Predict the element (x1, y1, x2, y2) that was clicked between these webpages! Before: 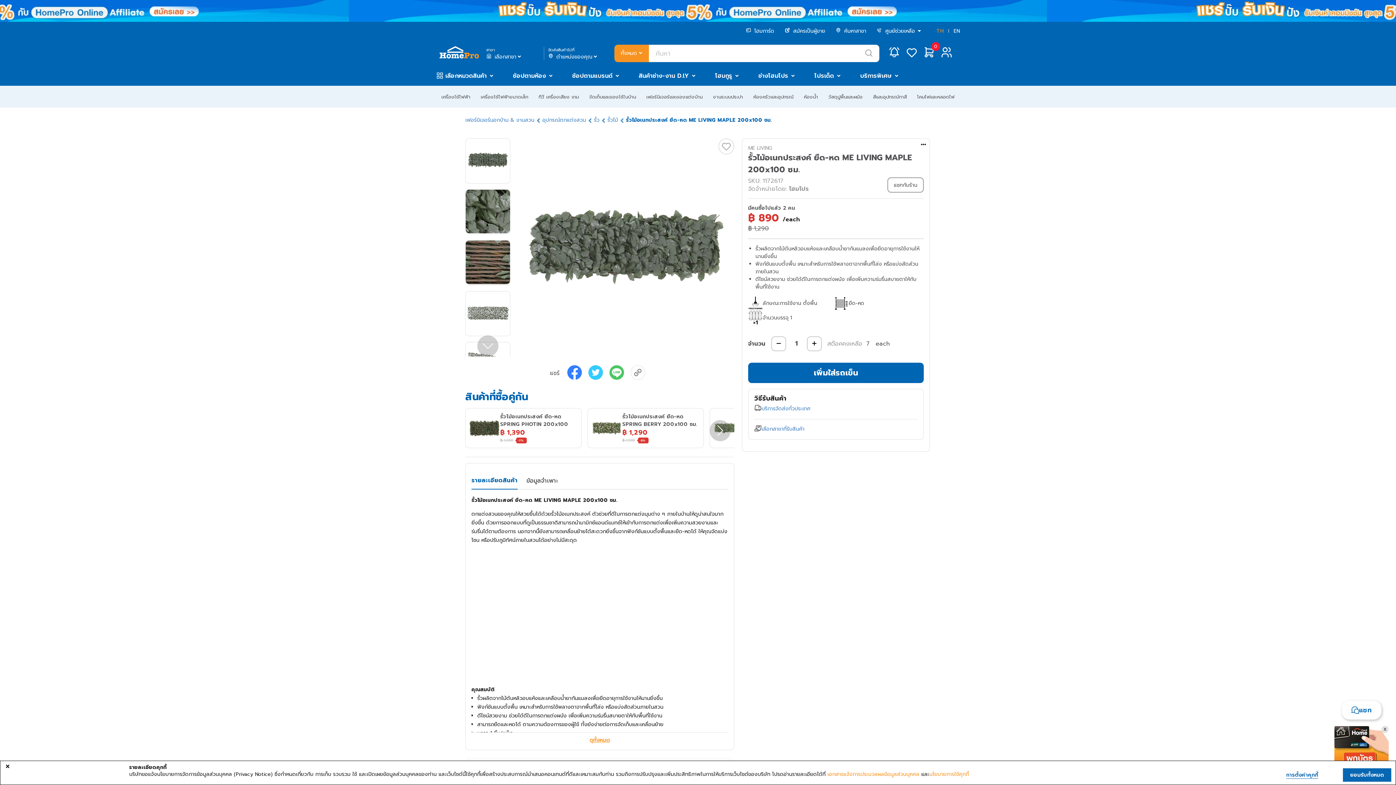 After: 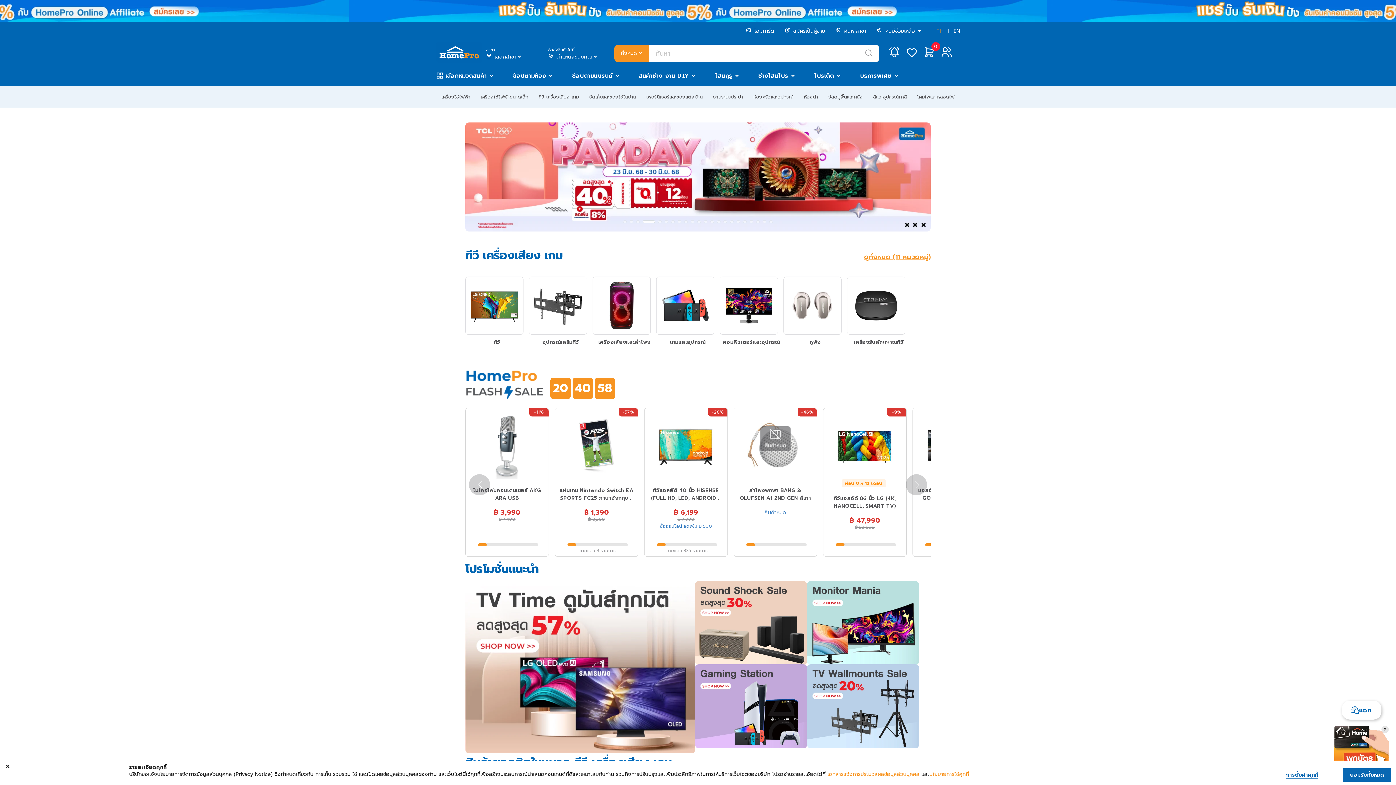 Action: bbox: (538, 93, 579, 100) label: ทีวี เครื่องเสียง เกม